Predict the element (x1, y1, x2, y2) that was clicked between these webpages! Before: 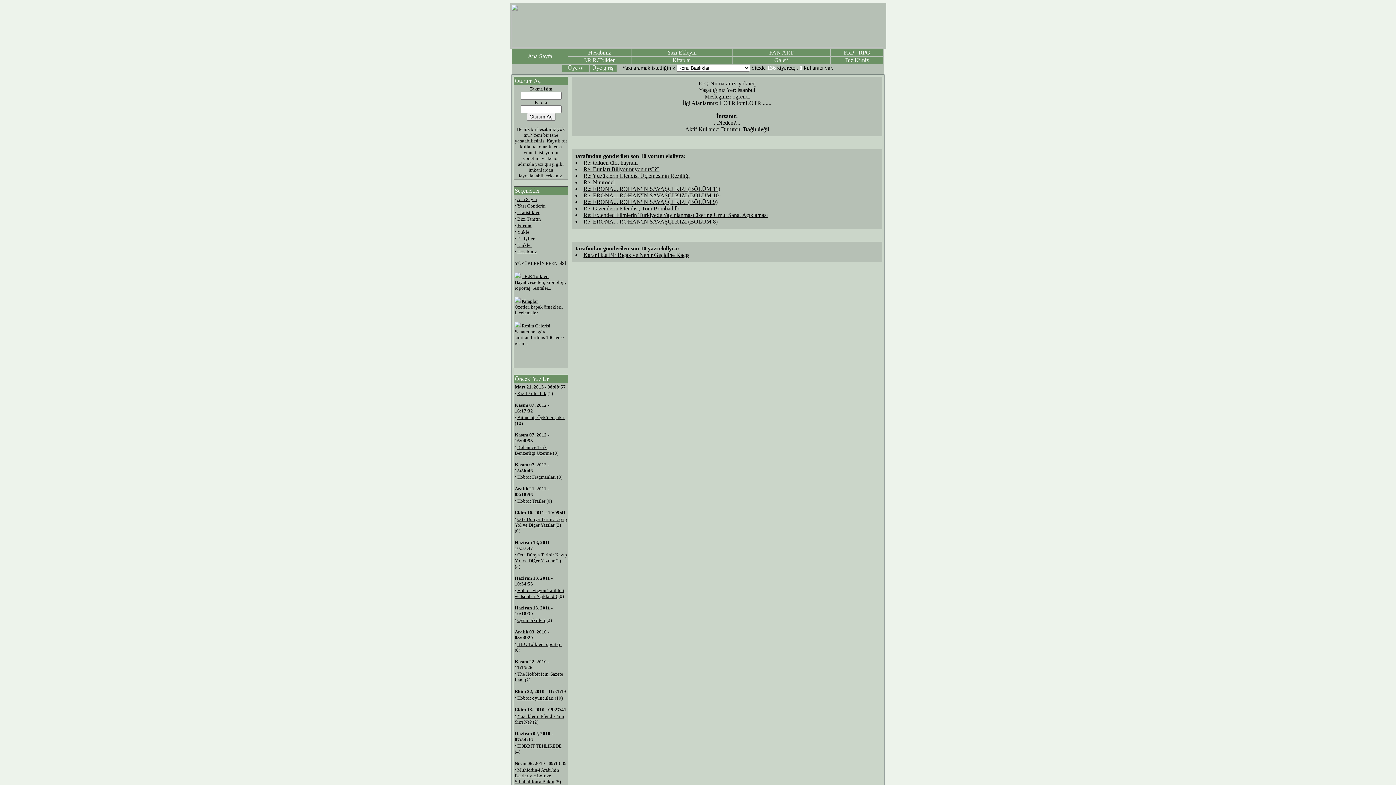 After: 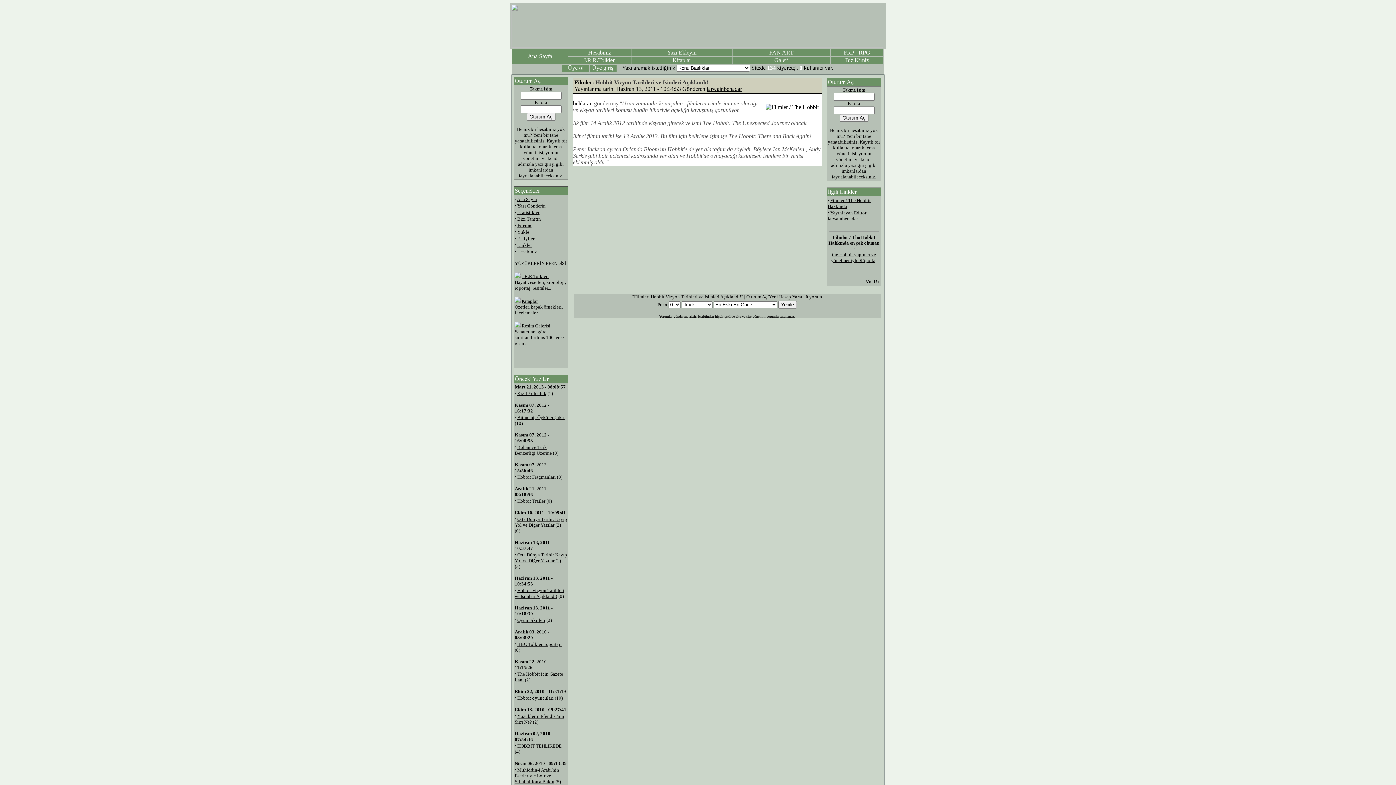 Action: bbox: (514, 588, 564, 599) label: Hobbit Vizyon Tarihleri ve Isimleri Açıklandı!